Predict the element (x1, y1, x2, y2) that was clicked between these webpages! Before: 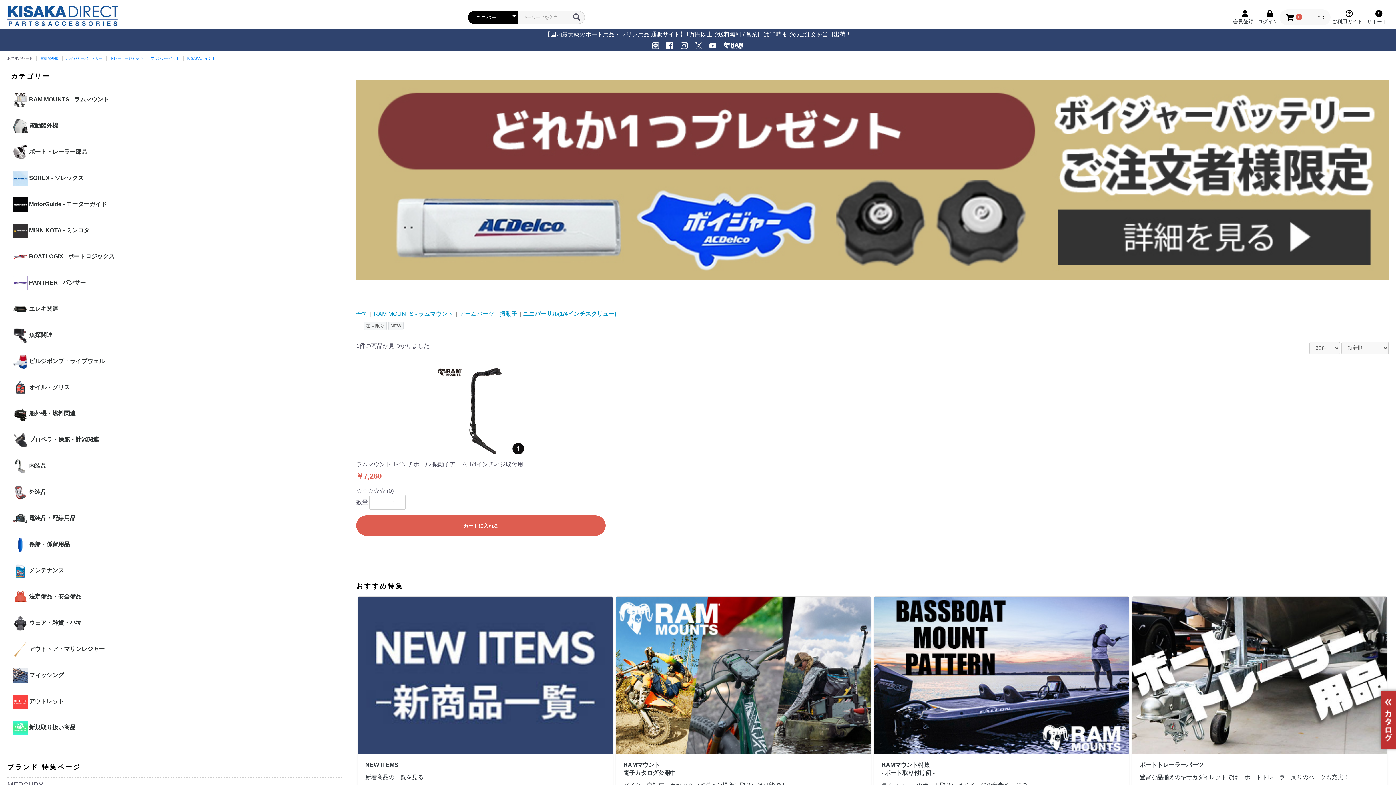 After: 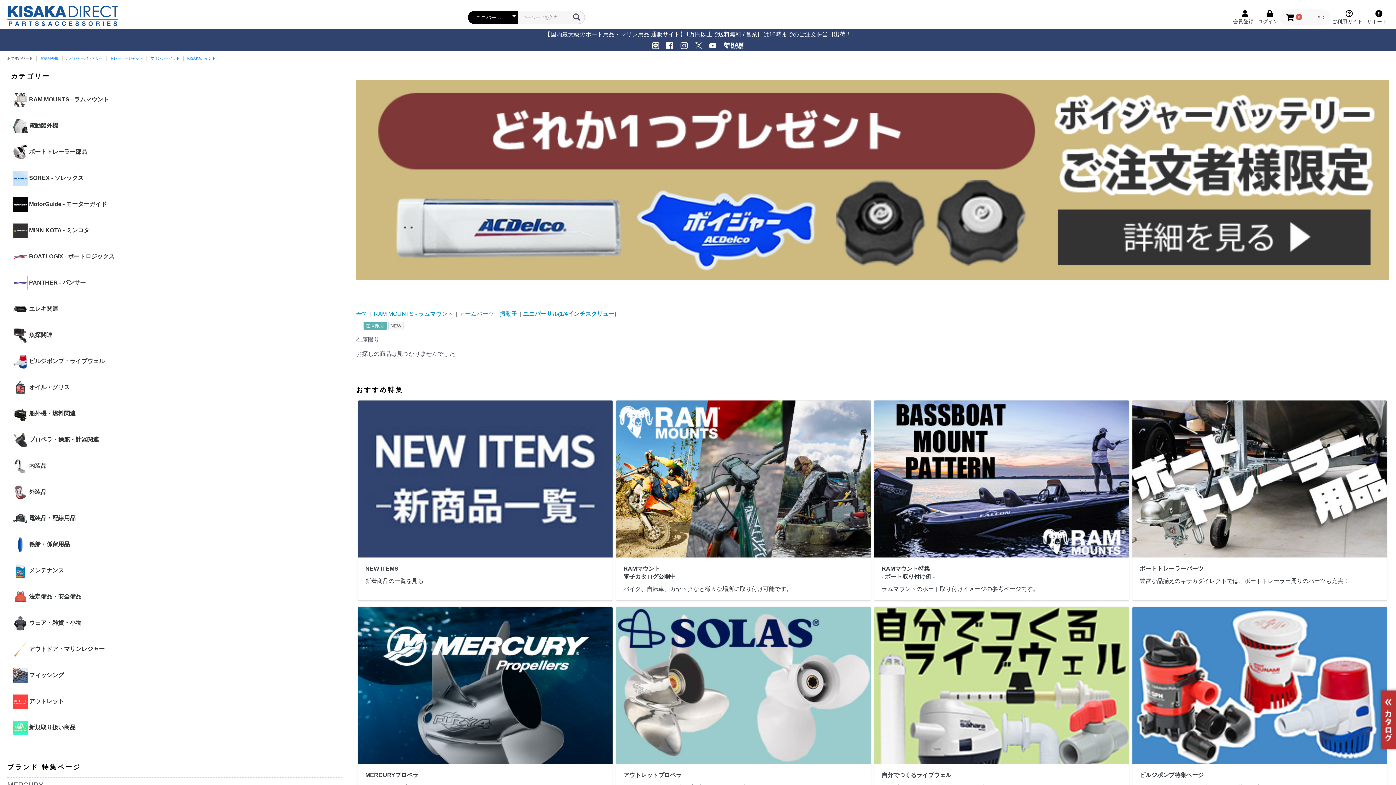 Action: label: 在庫限り bbox: (365, 323, 384, 328)